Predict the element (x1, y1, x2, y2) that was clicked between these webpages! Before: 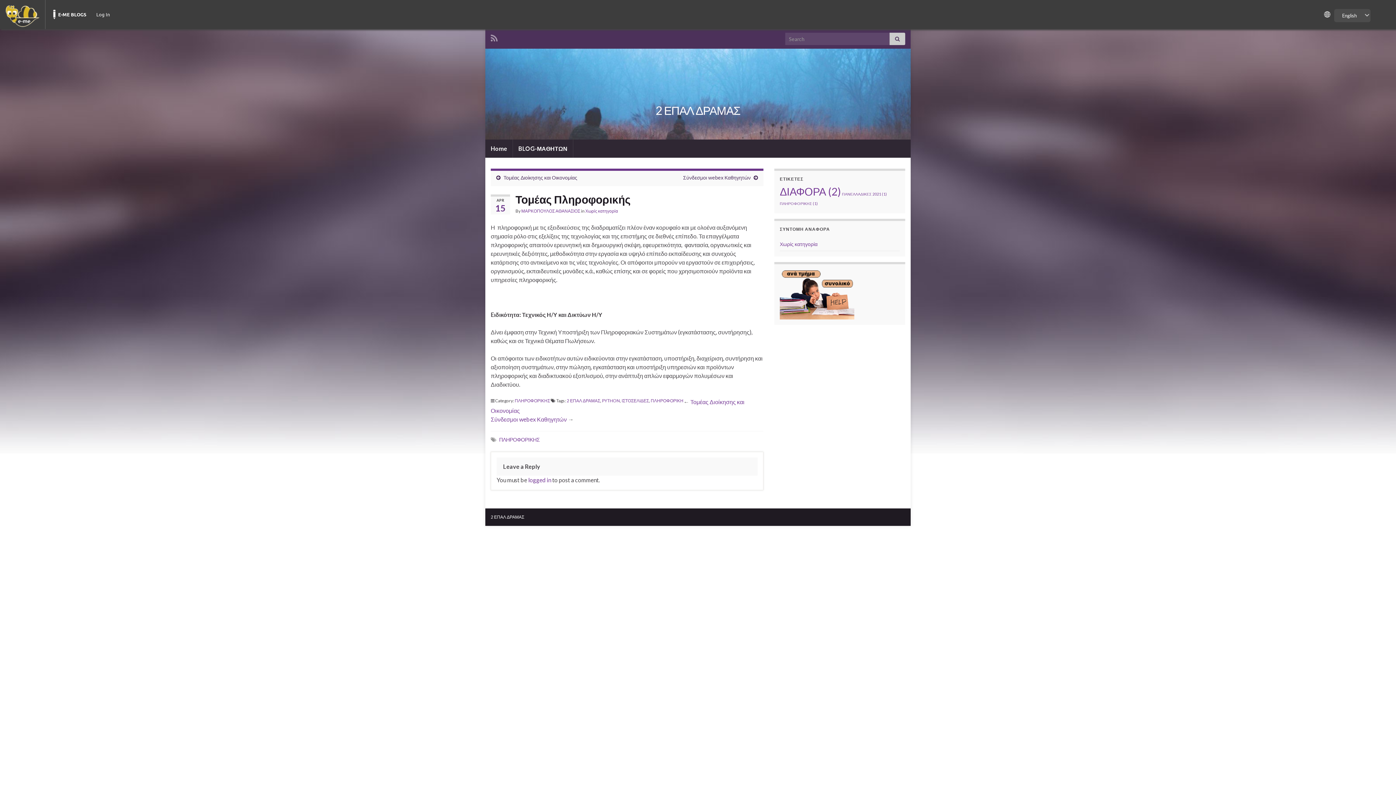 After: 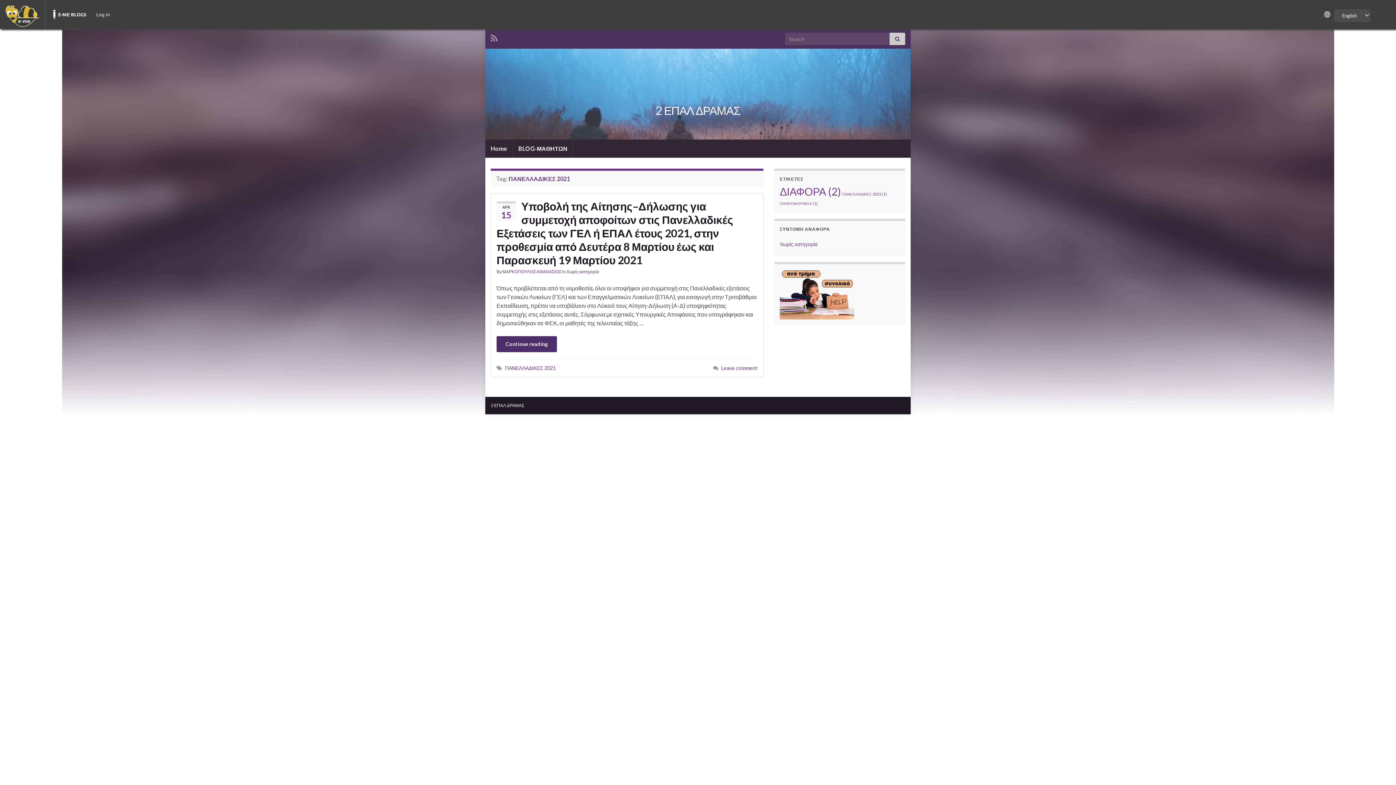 Action: bbox: (842, 191, 887, 196) label: ΠΑΝΕΛΛΑΔΙΚΕΣ 2021 (1 item)